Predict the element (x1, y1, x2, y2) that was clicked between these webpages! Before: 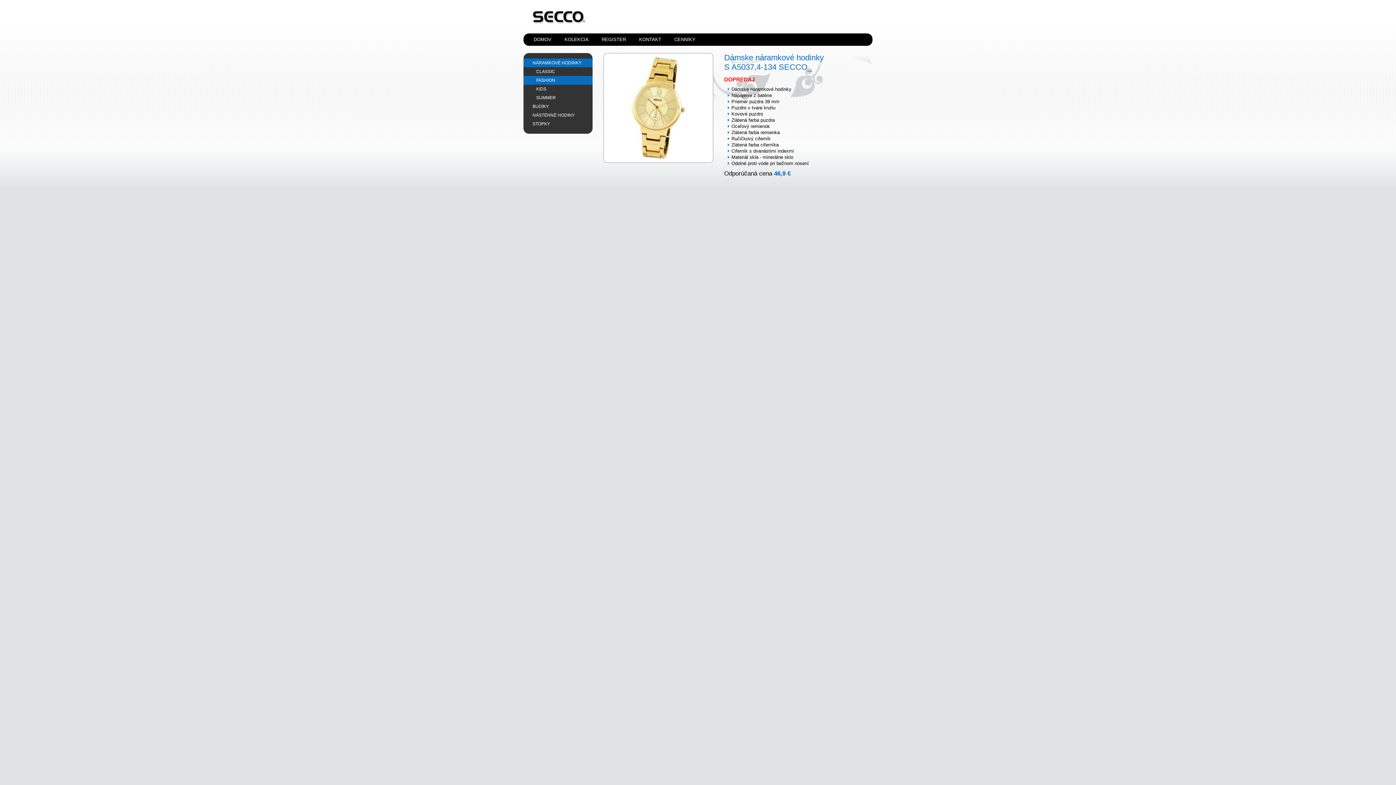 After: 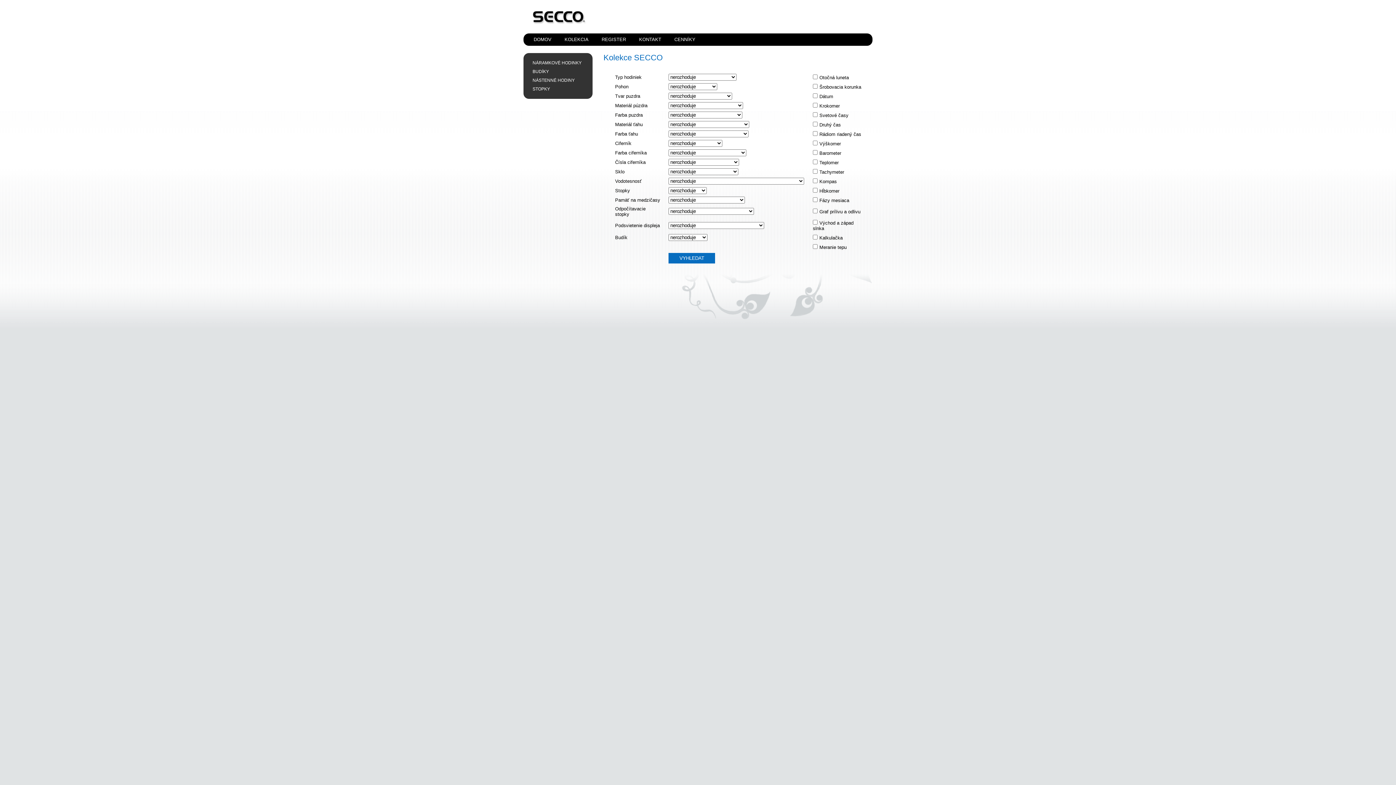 Action: label: KOLEKCIA bbox: (564, 33, 588, 45)